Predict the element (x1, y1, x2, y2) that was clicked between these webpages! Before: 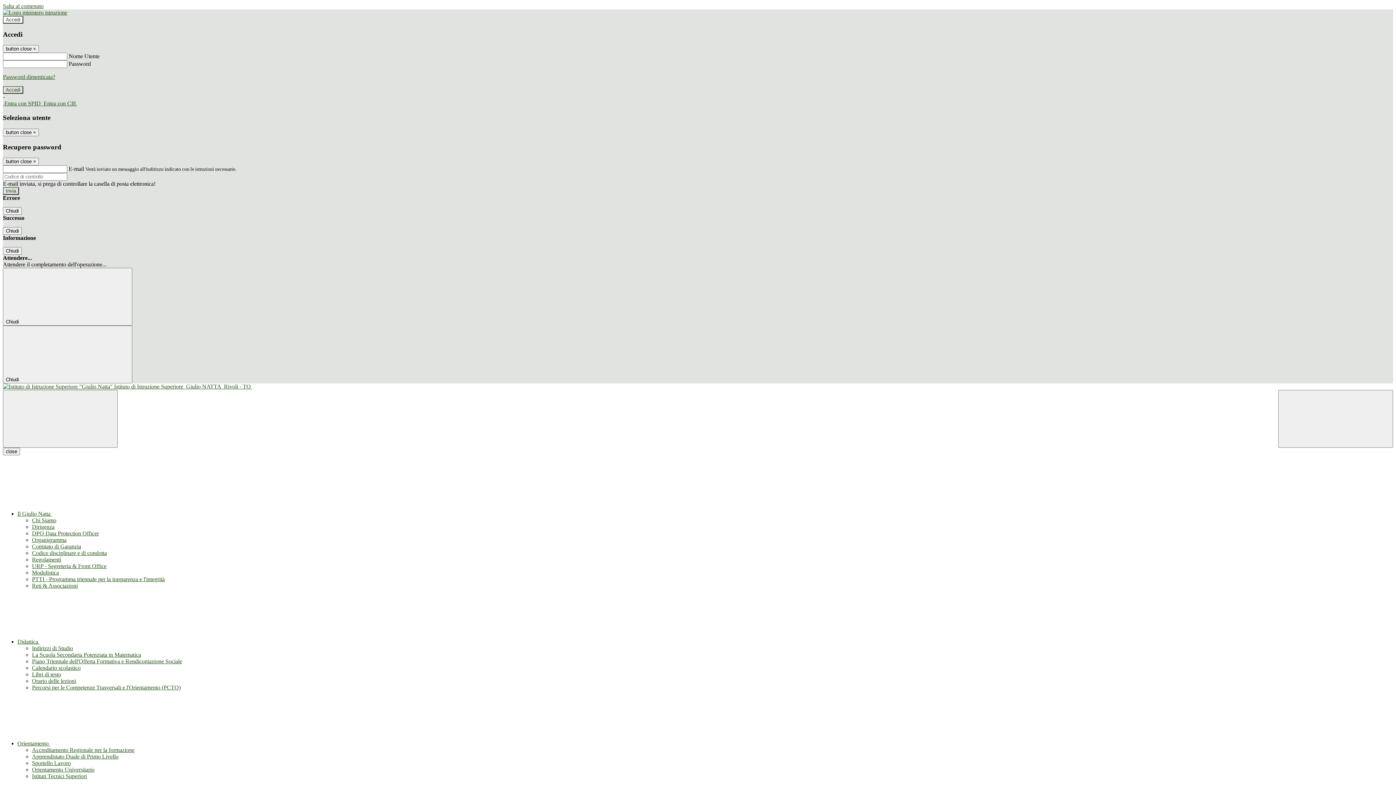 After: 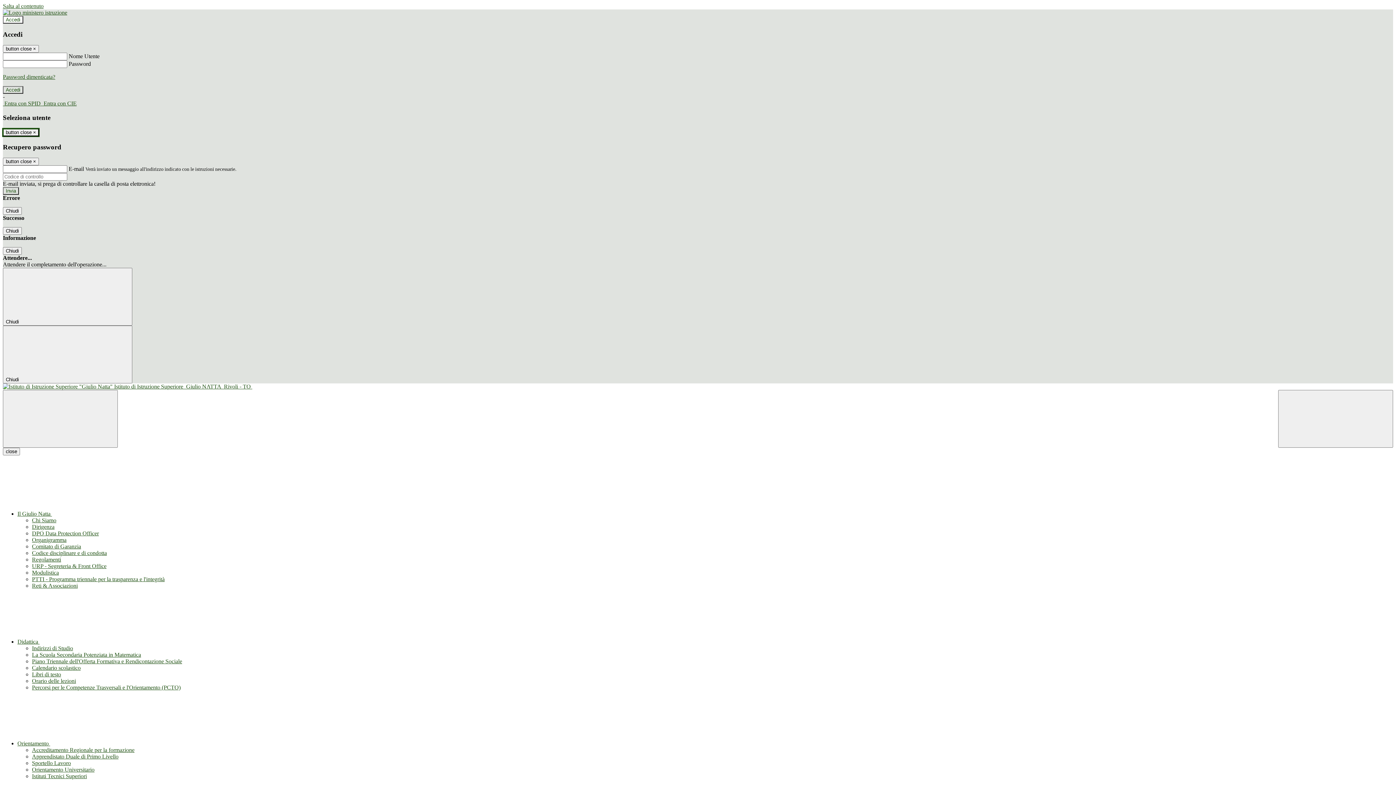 Action: label: Close bbox: (2, 128, 38, 136)